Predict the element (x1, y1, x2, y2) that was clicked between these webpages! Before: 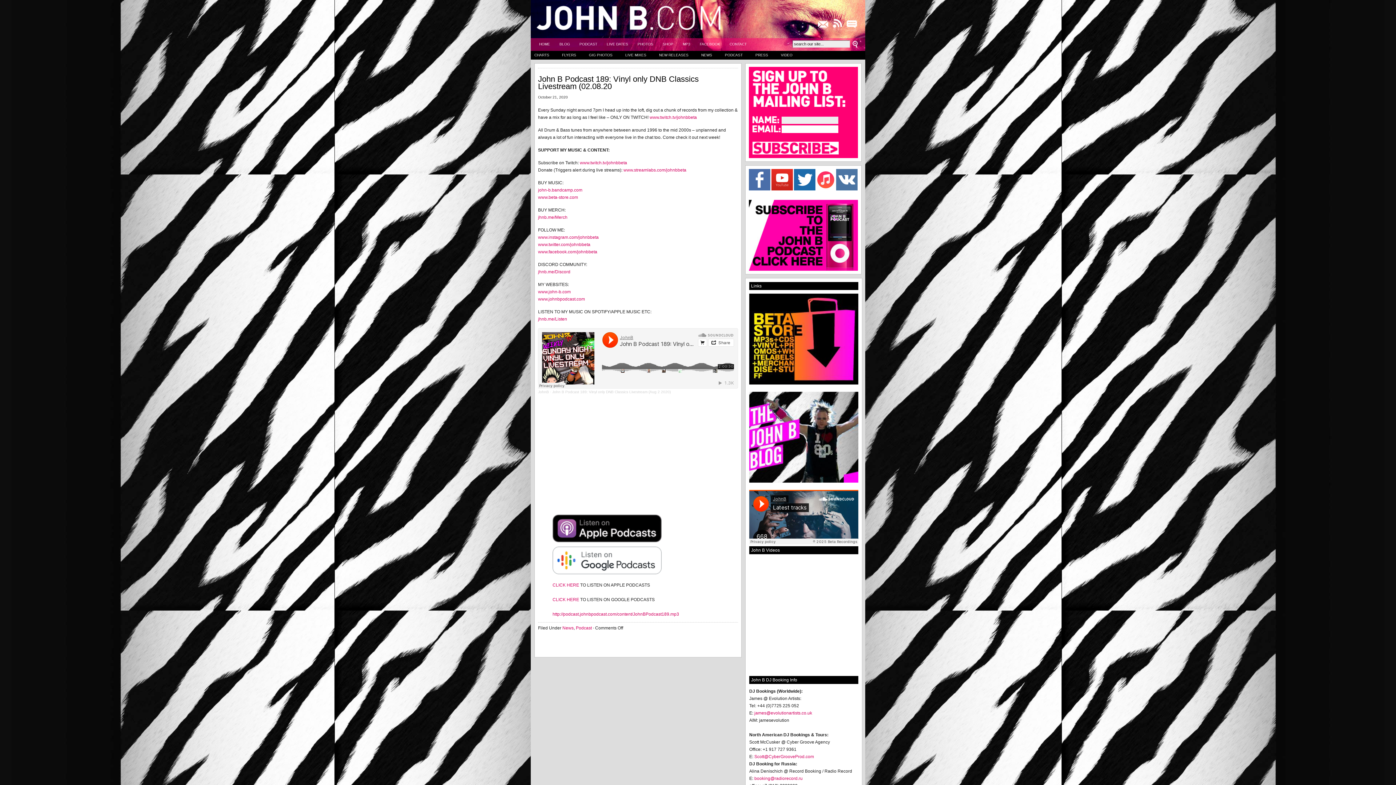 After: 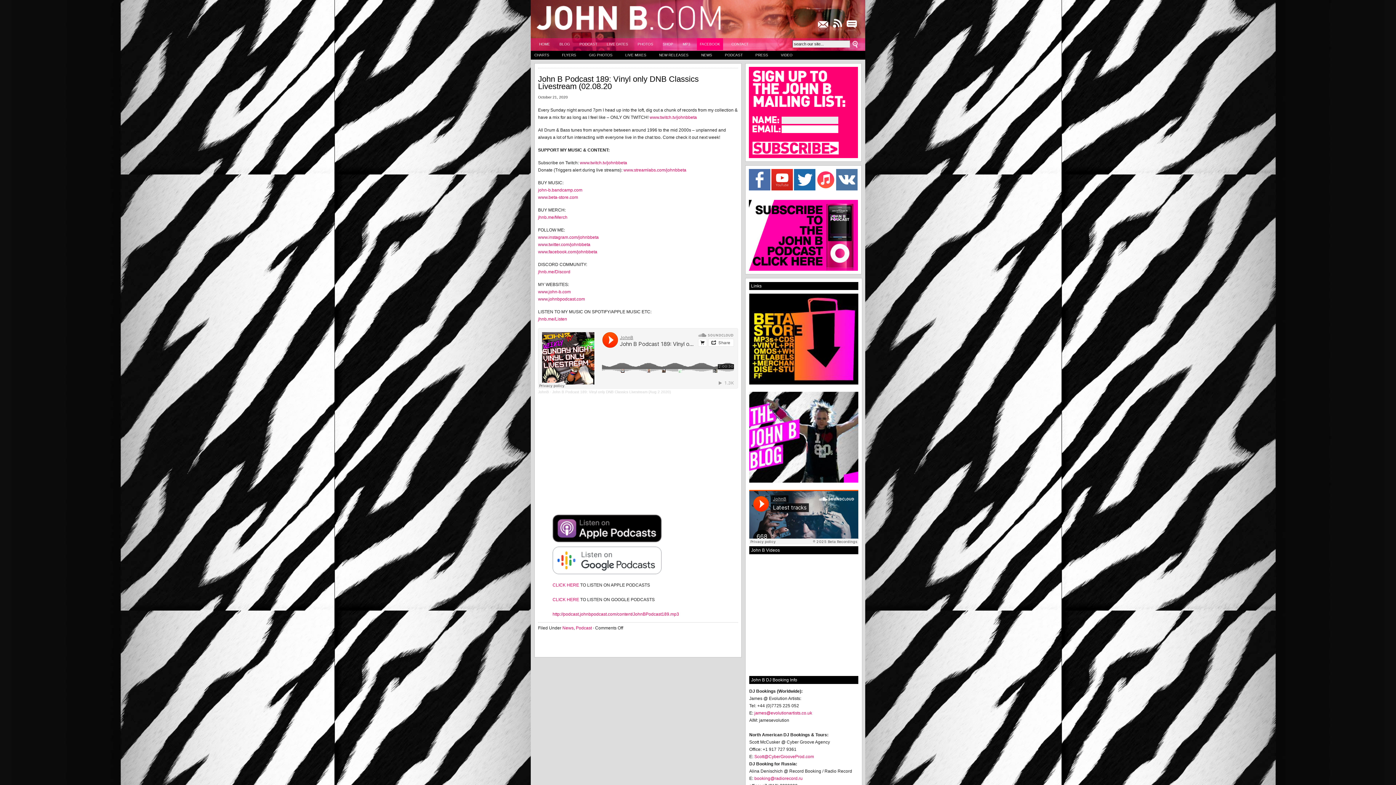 Action: bbox: (697, 38, 723, 50) label: FACEBOOK